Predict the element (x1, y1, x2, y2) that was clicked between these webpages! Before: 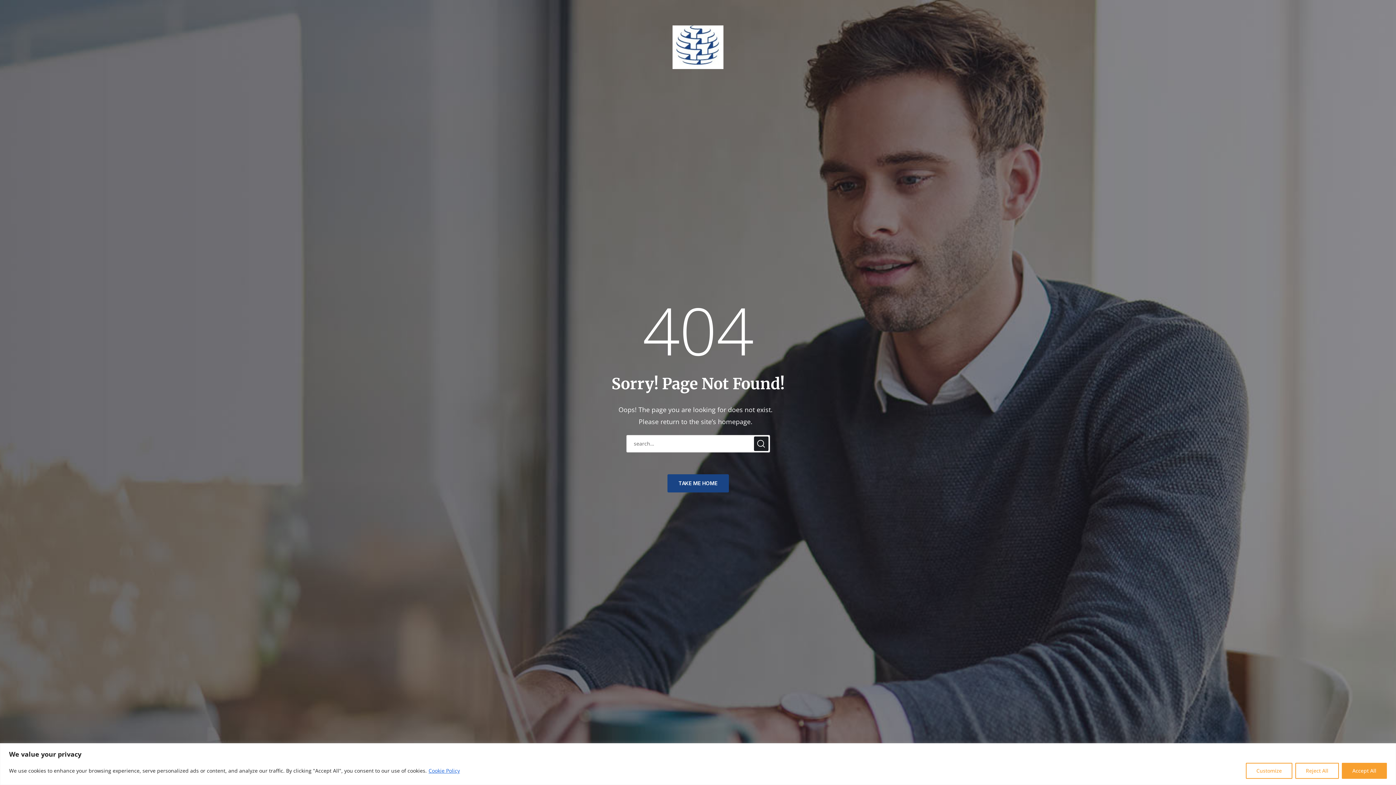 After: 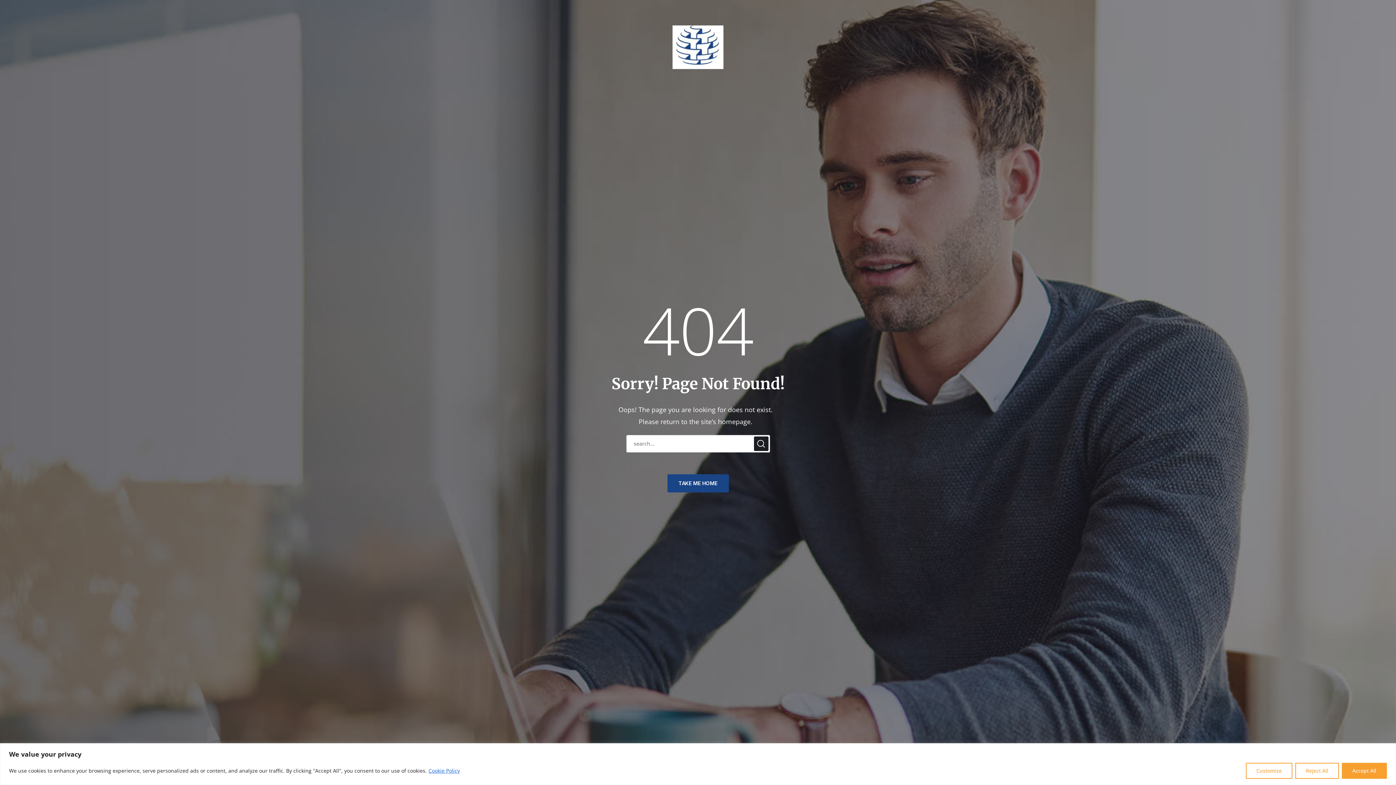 Action: bbox: (428, 767, 460, 774) label: Cookie Policy